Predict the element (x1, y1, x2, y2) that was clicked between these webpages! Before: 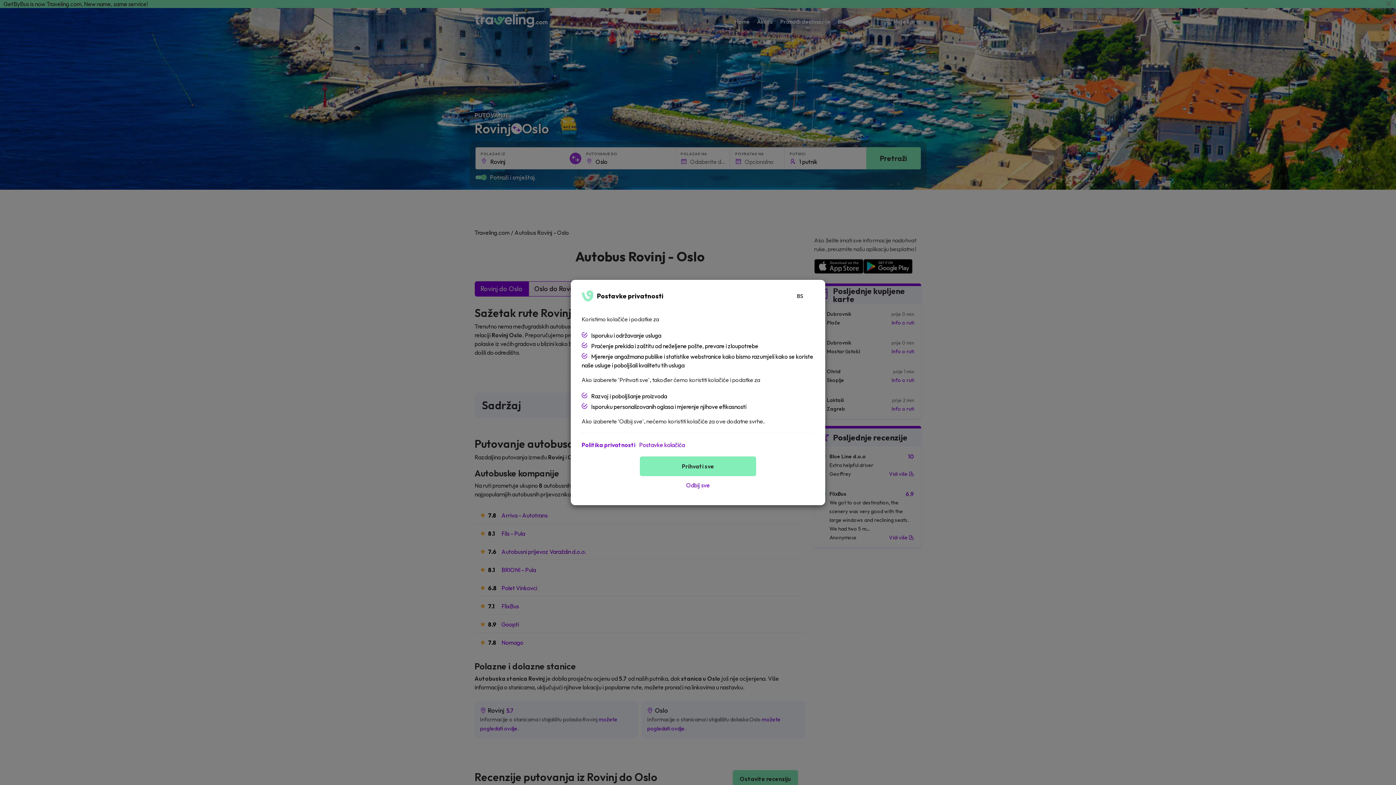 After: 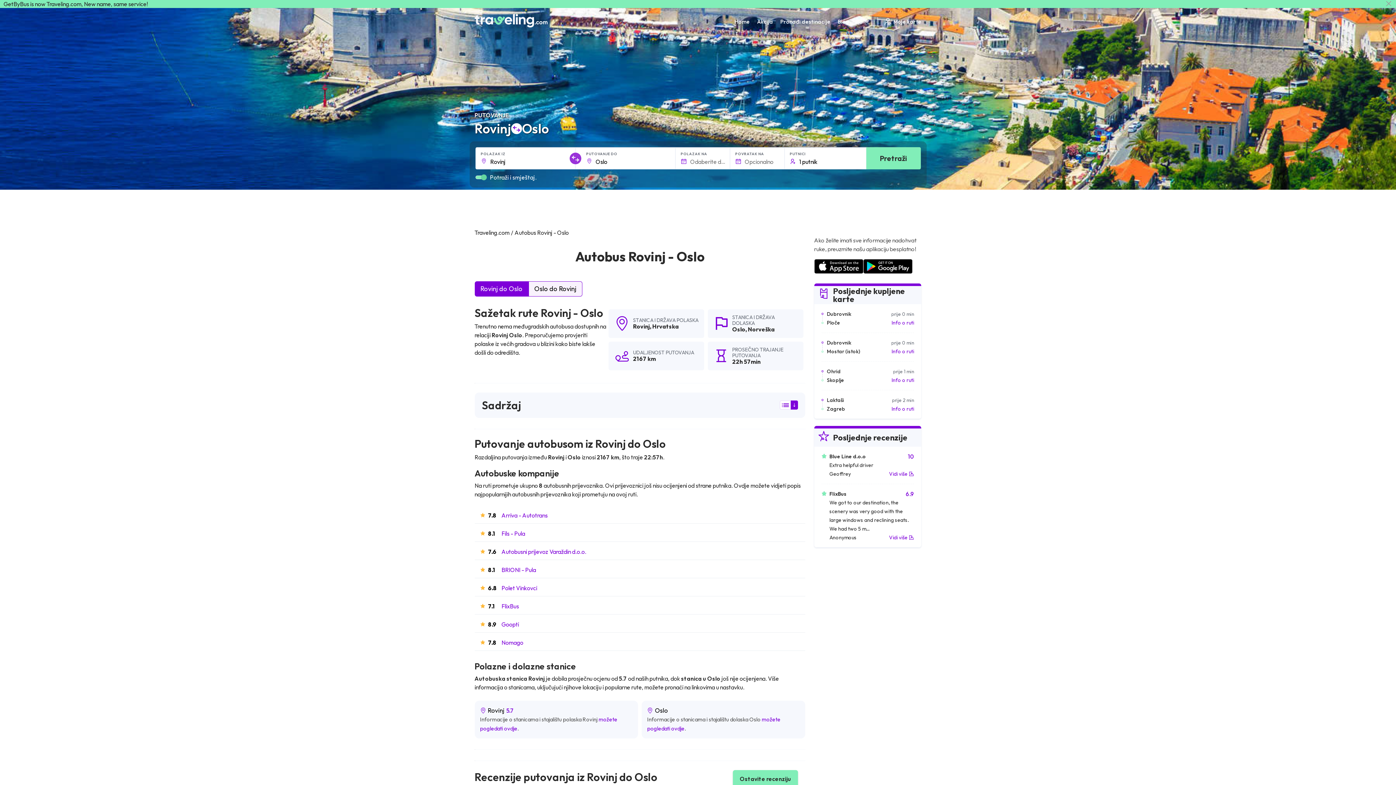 Action: bbox: (640, 476, 756, 494) label: Odbij sve